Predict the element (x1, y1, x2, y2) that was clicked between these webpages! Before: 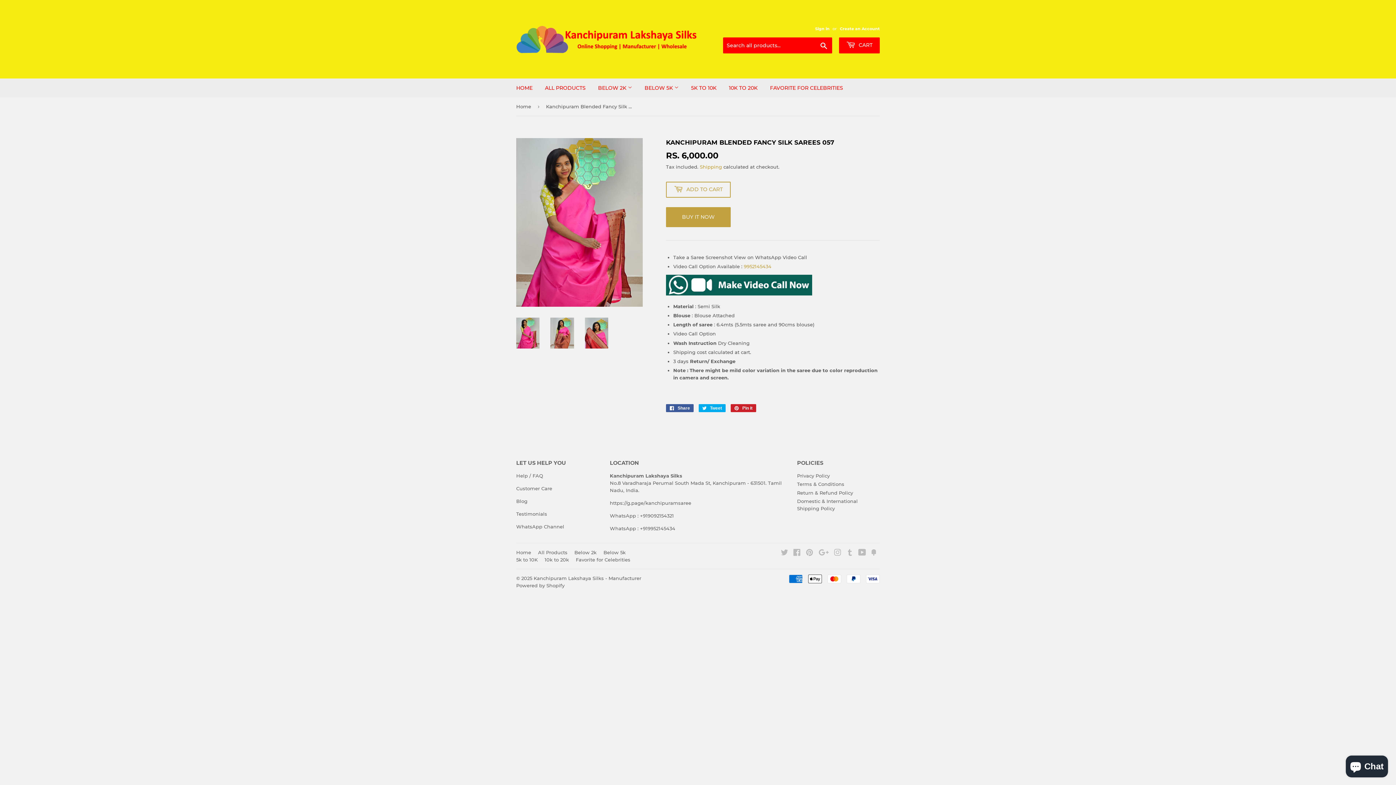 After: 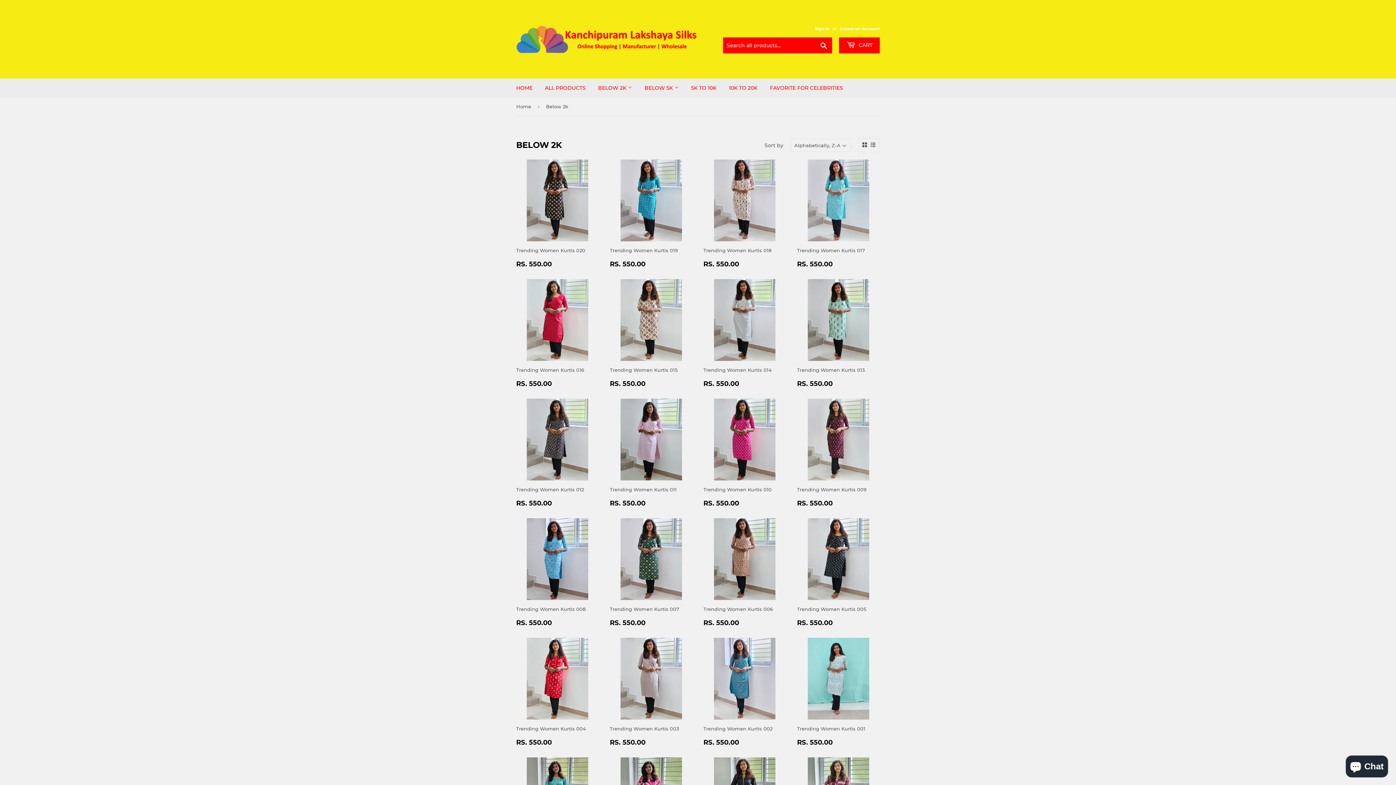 Action: label: Below 2k bbox: (574, 549, 596, 555)